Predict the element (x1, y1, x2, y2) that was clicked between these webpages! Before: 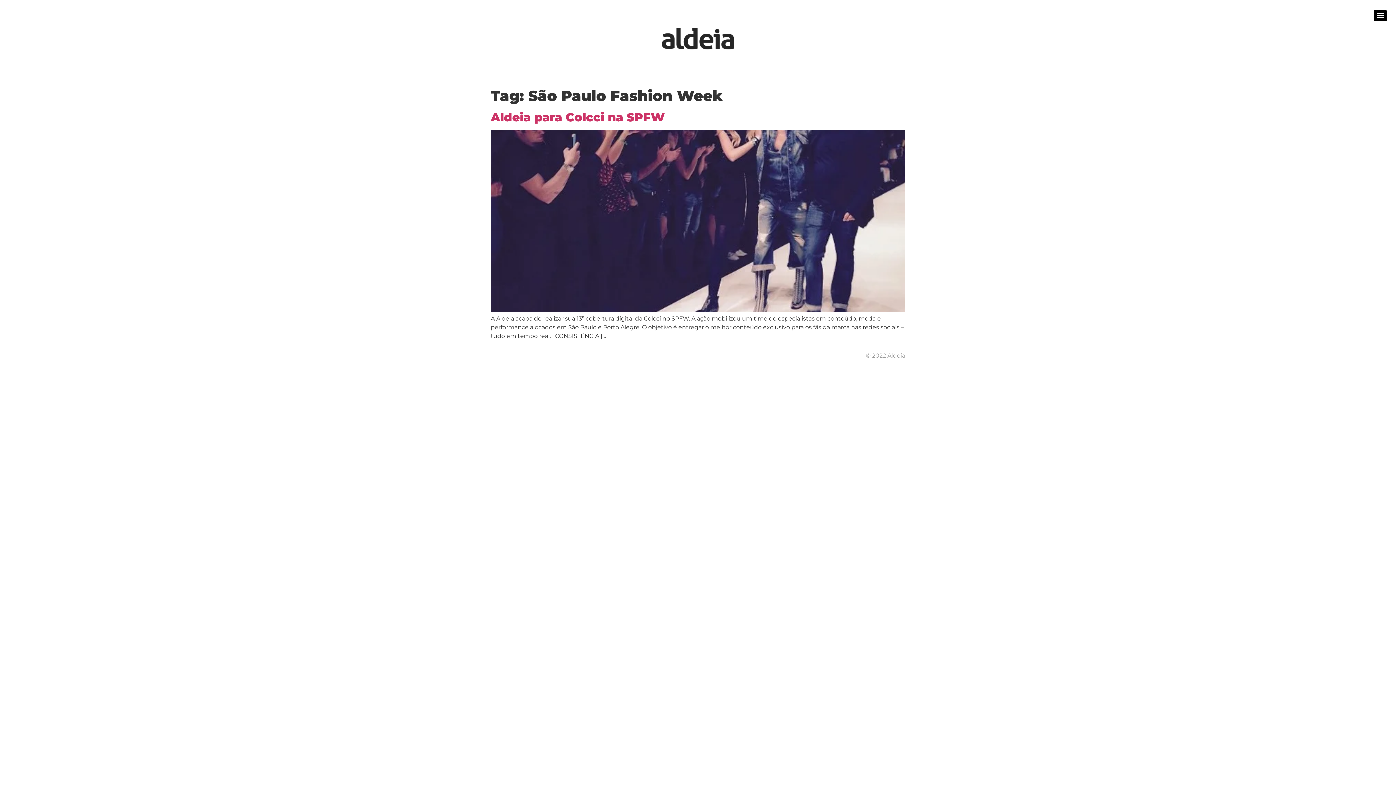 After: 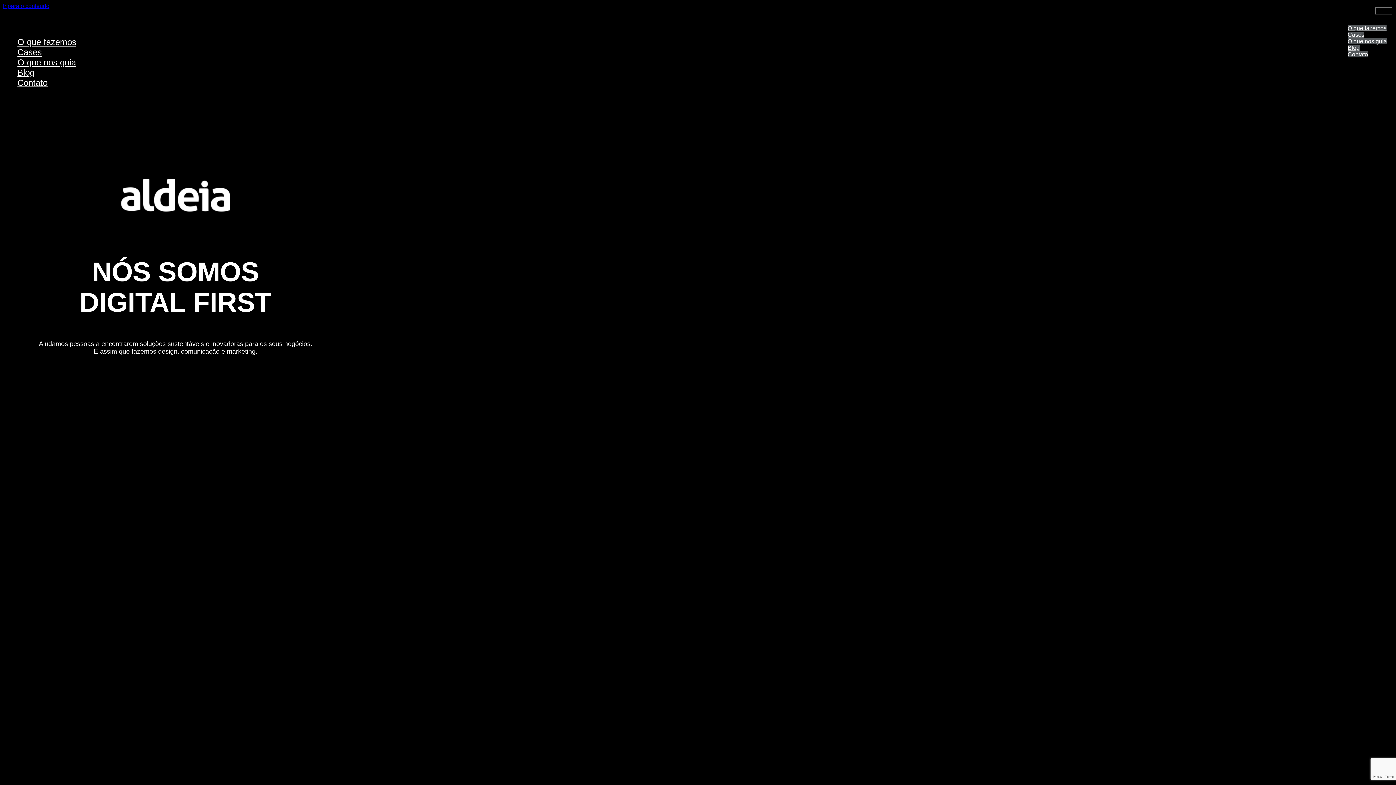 Action: bbox: (661, 27, 734, 49)